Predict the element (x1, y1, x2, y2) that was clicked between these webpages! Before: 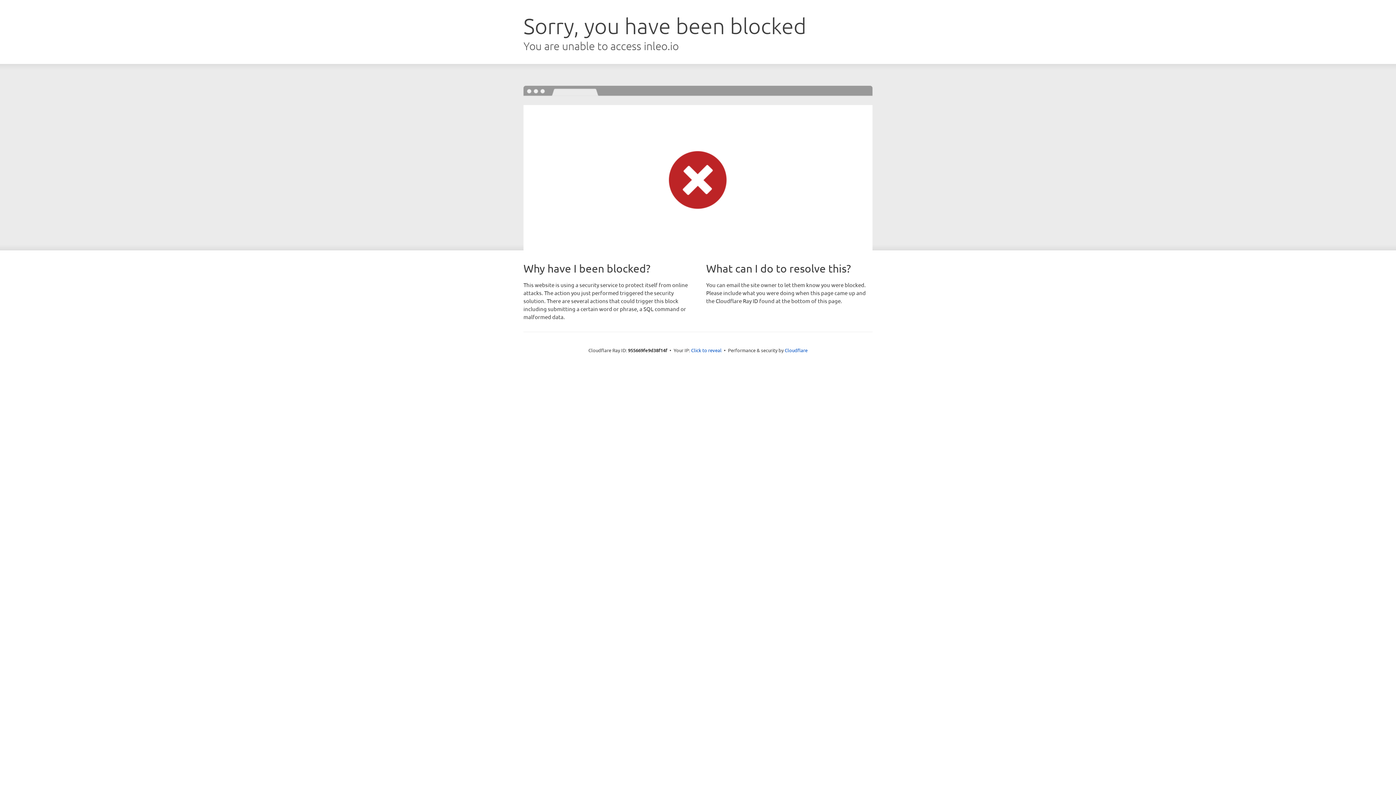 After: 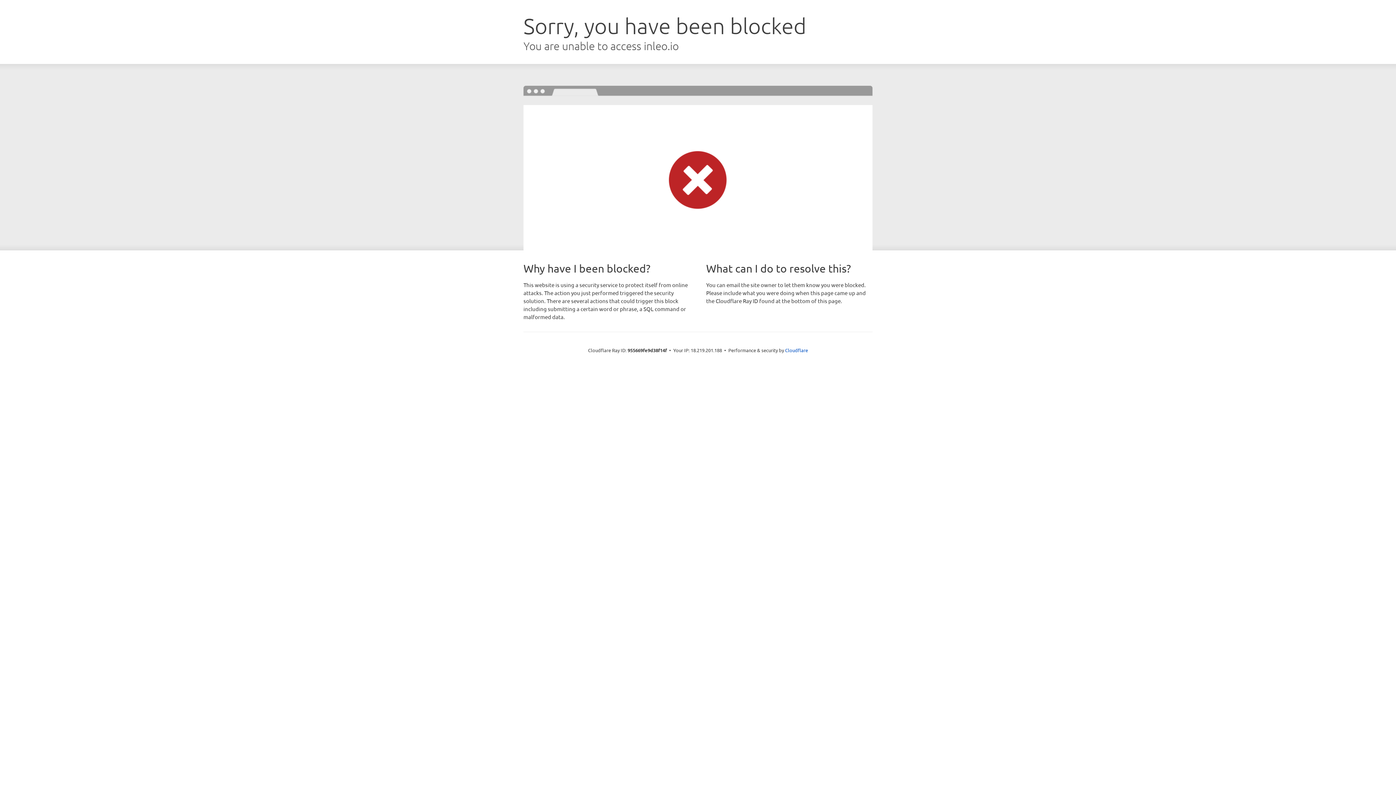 Action: label: Click to reveal bbox: (691, 346, 721, 353)